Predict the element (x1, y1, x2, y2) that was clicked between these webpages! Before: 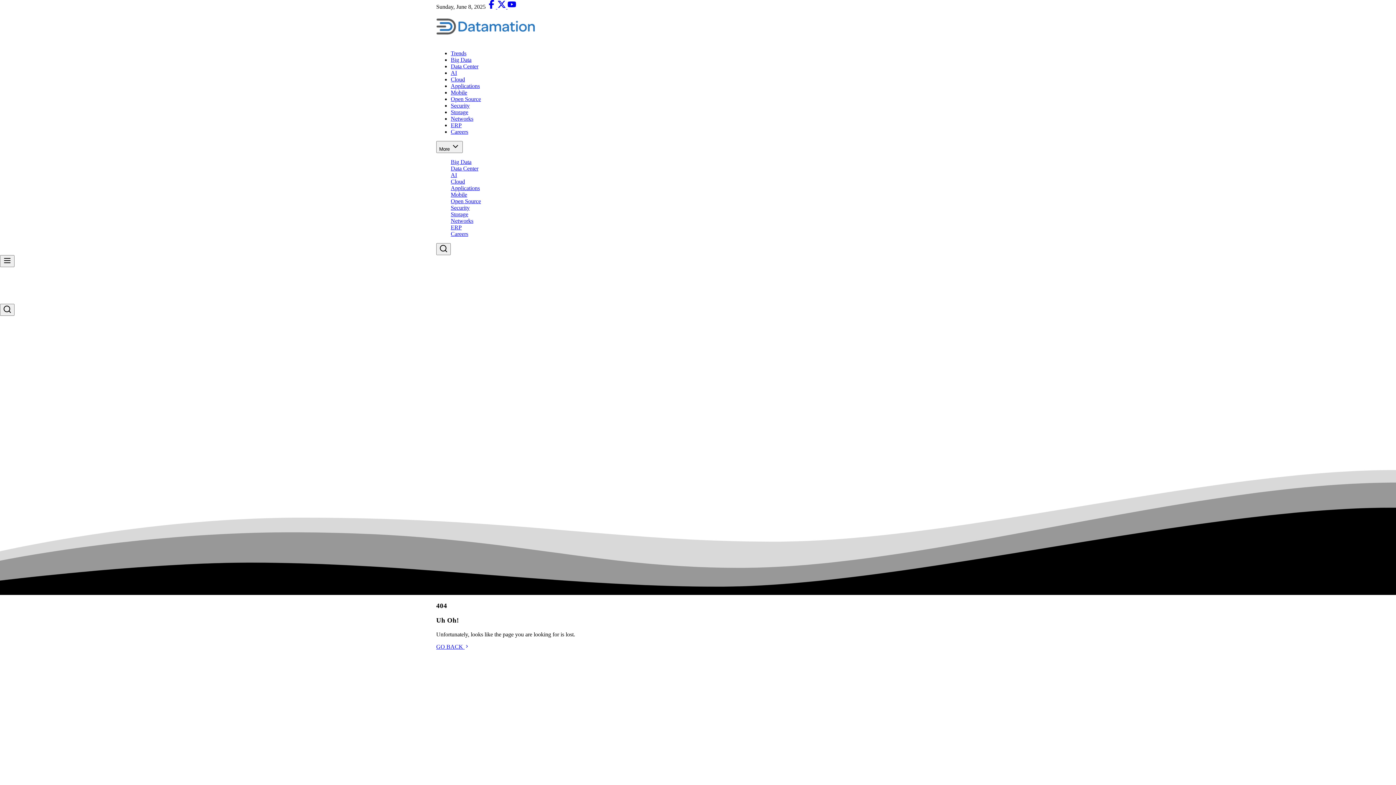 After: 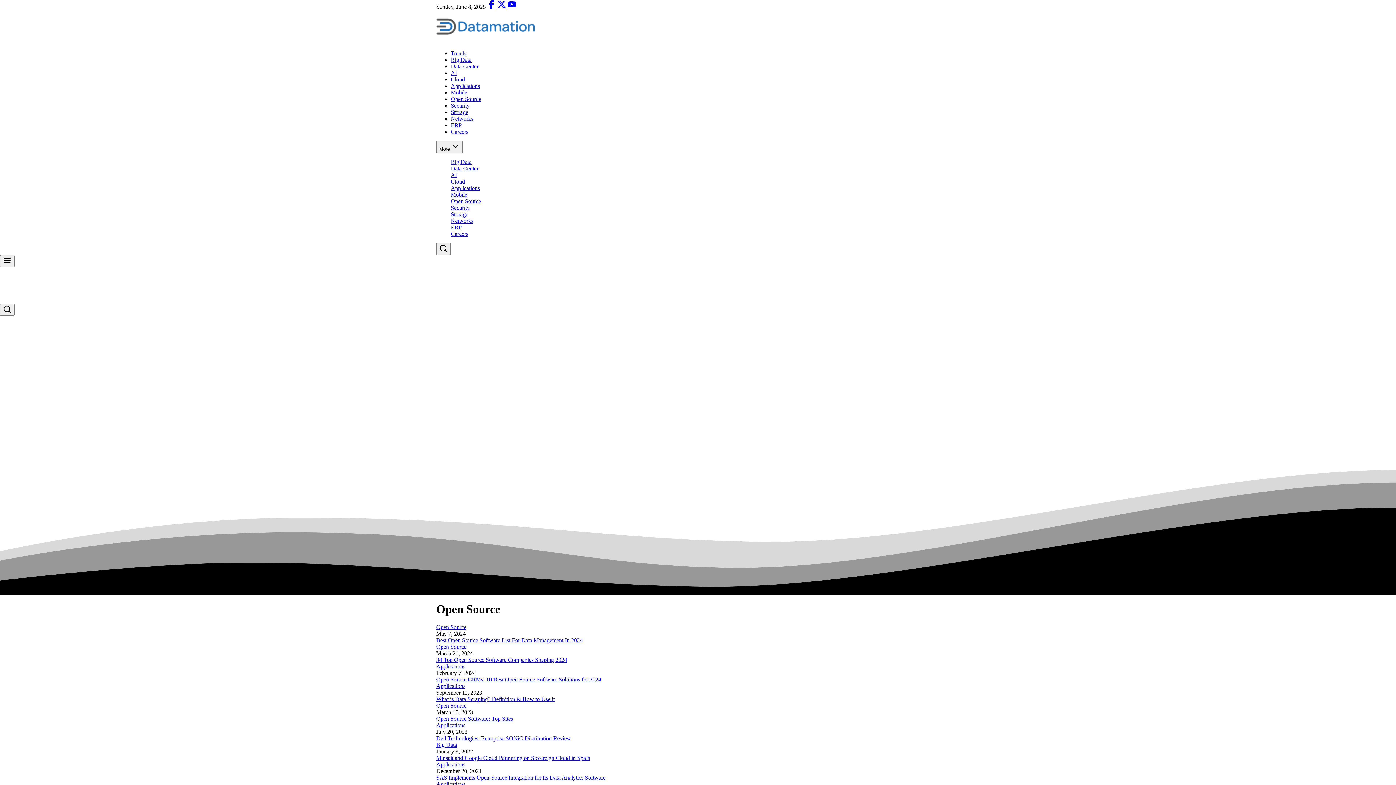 Action: label: Open Source bbox: (450, 198, 481, 204)